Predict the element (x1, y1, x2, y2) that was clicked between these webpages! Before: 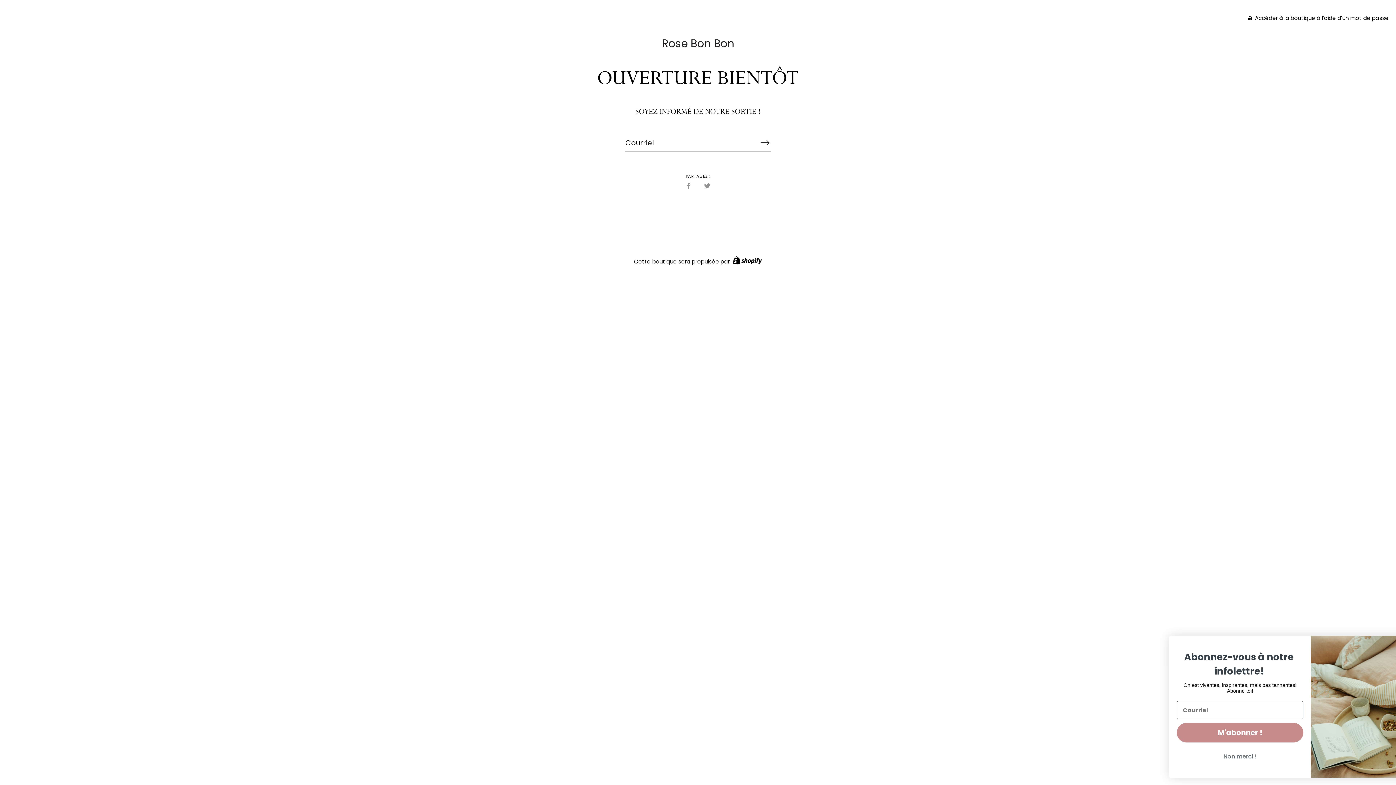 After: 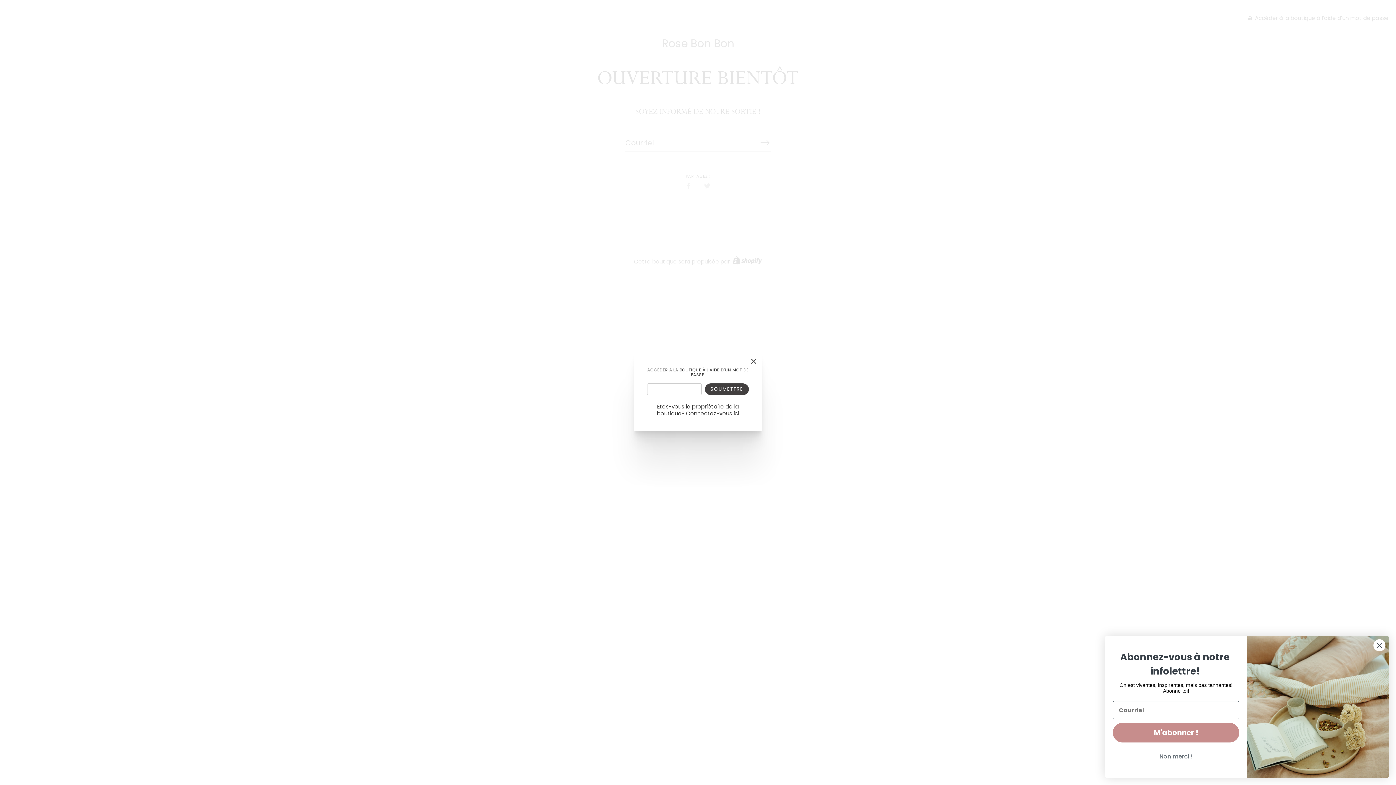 Action: label:  Accéder à la boutique à l'aide d'un mot de passe bbox: (1248, 14, 1389, 21)